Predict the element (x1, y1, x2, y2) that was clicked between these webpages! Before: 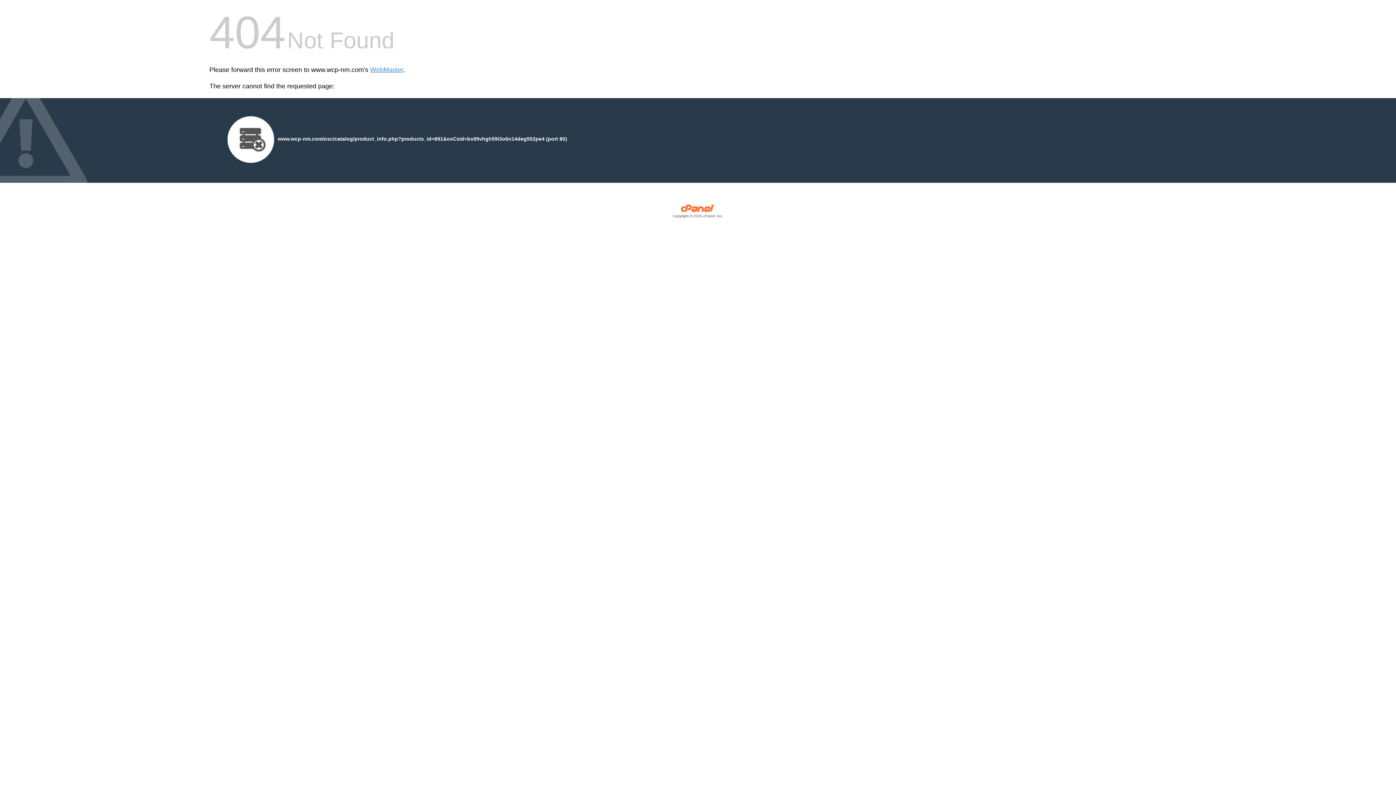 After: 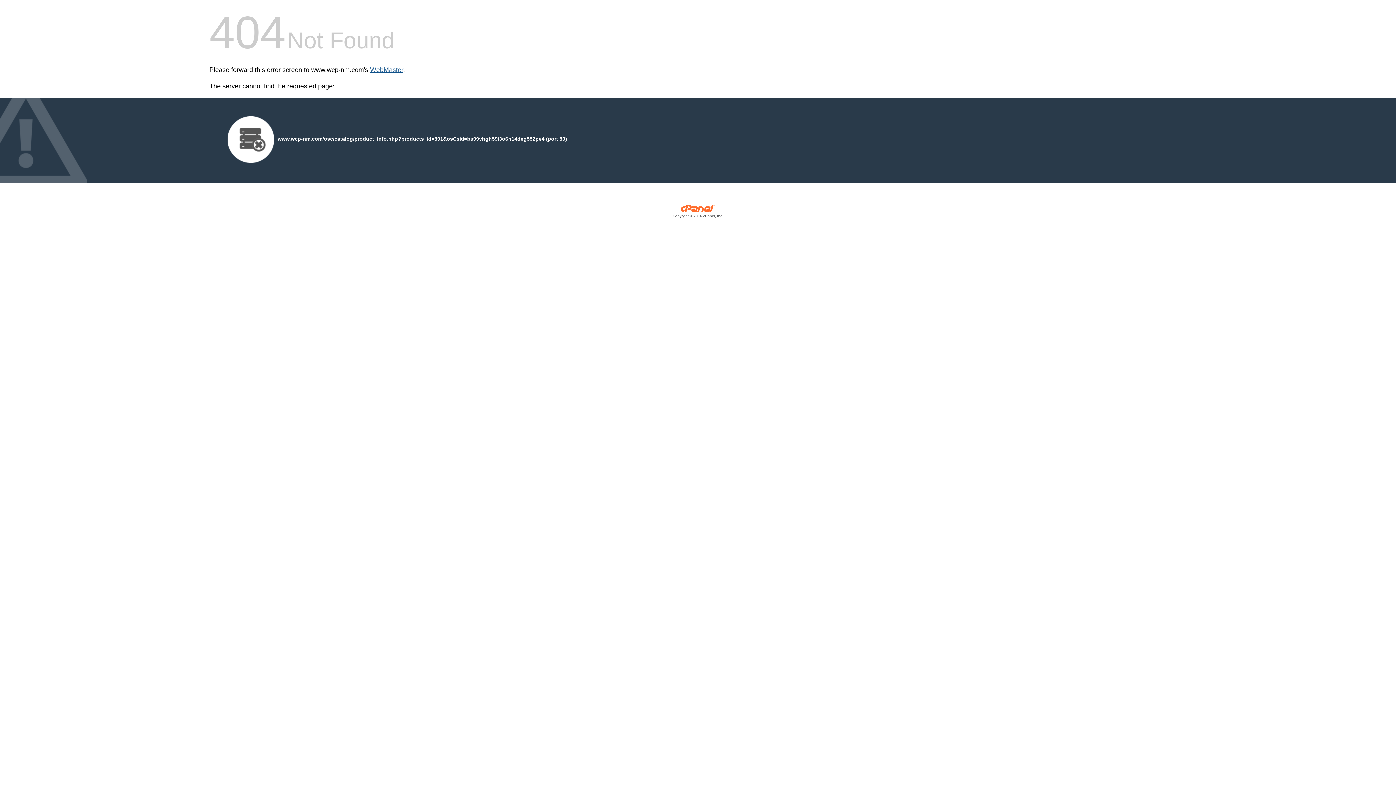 Action: label: WebMaster bbox: (370, 66, 403, 73)